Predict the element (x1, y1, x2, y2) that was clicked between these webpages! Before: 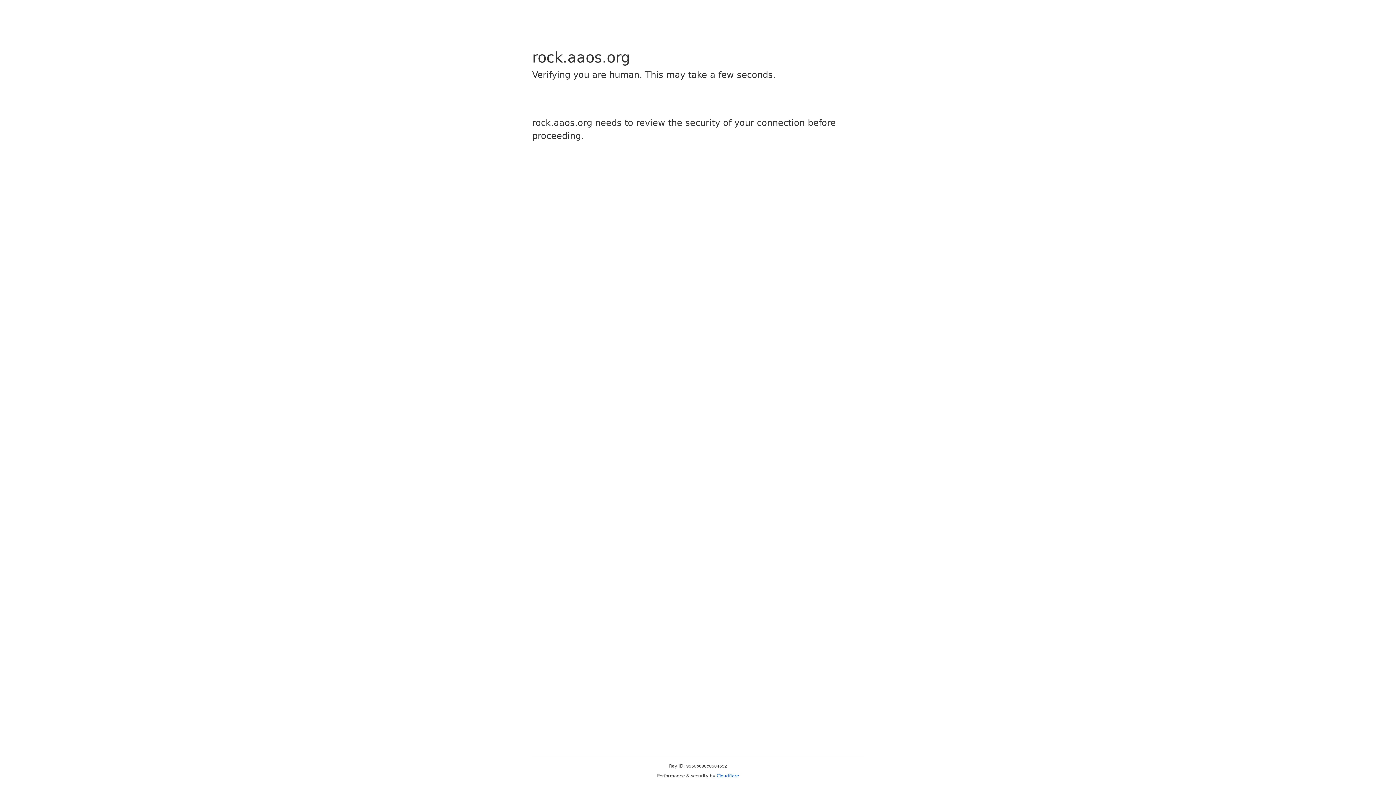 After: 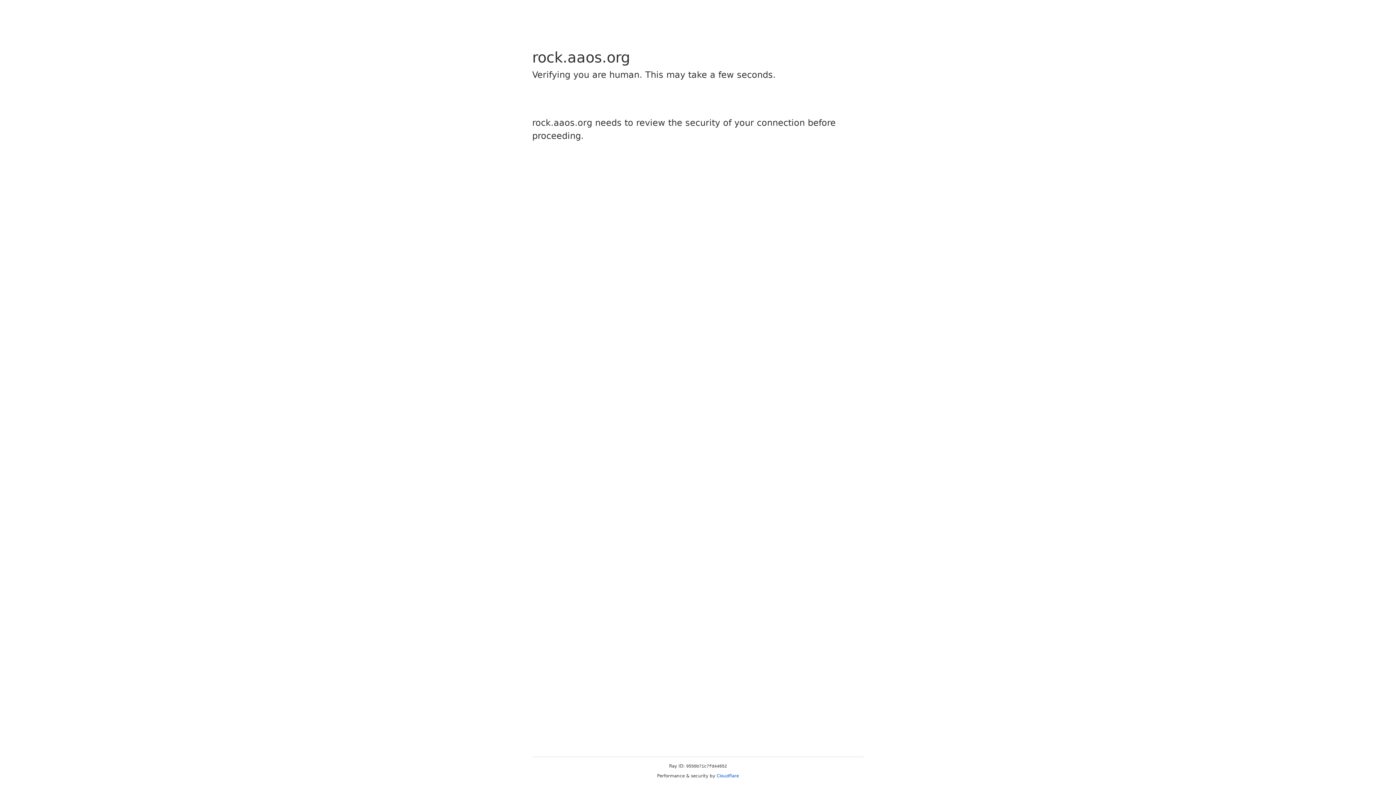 Action: label: Cloudflare bbox: (716, 773, 739, 778)